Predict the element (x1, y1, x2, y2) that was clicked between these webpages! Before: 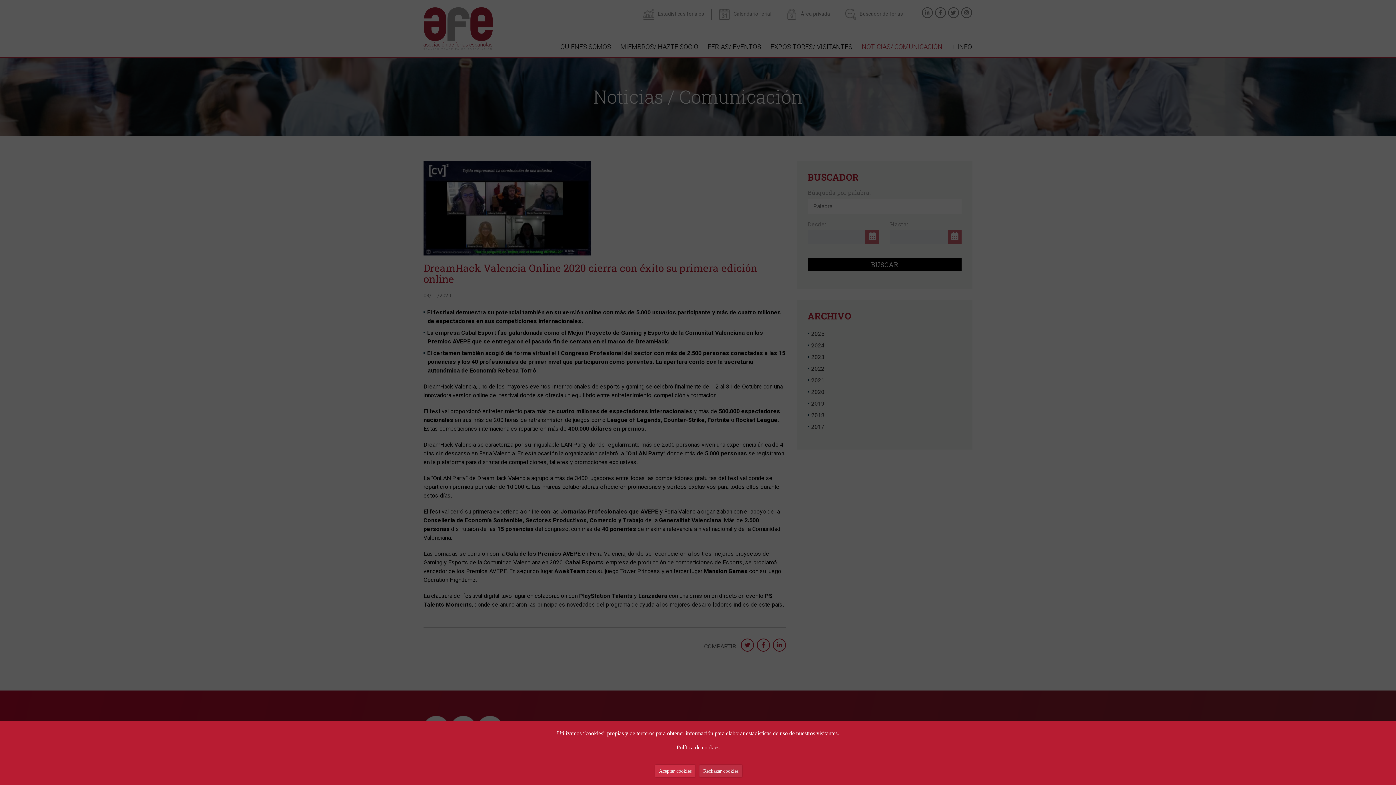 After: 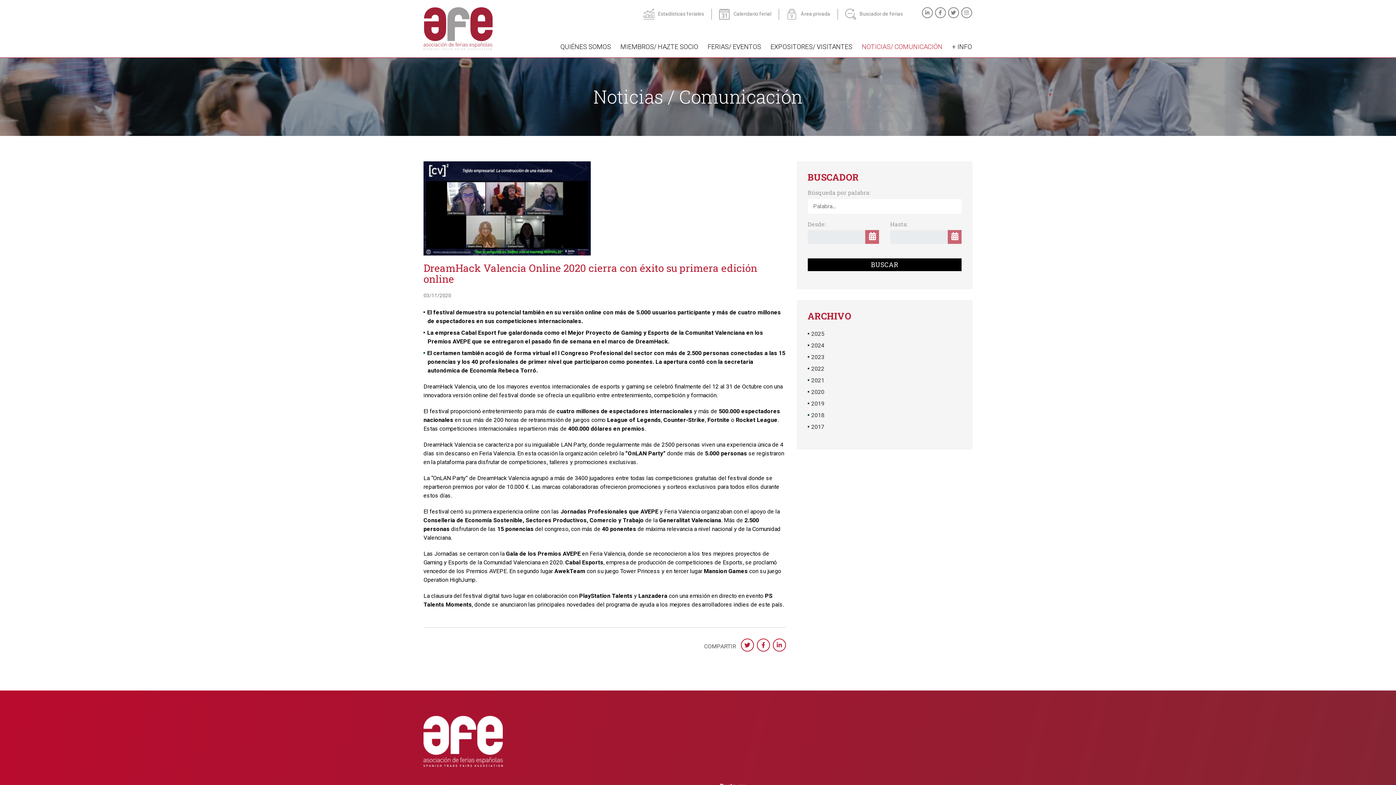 Action: bbox: (699, 765, 742, 777) label: Rechazar cookies